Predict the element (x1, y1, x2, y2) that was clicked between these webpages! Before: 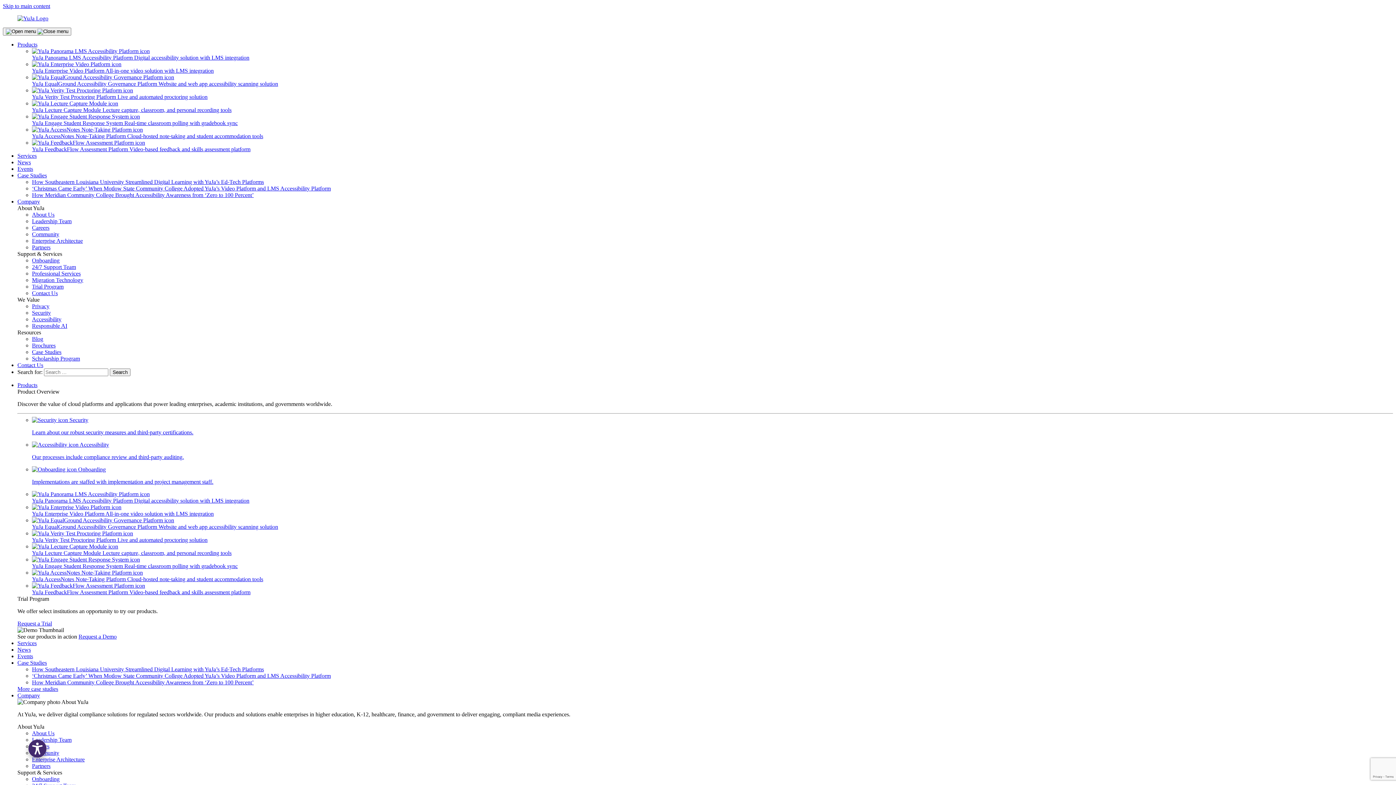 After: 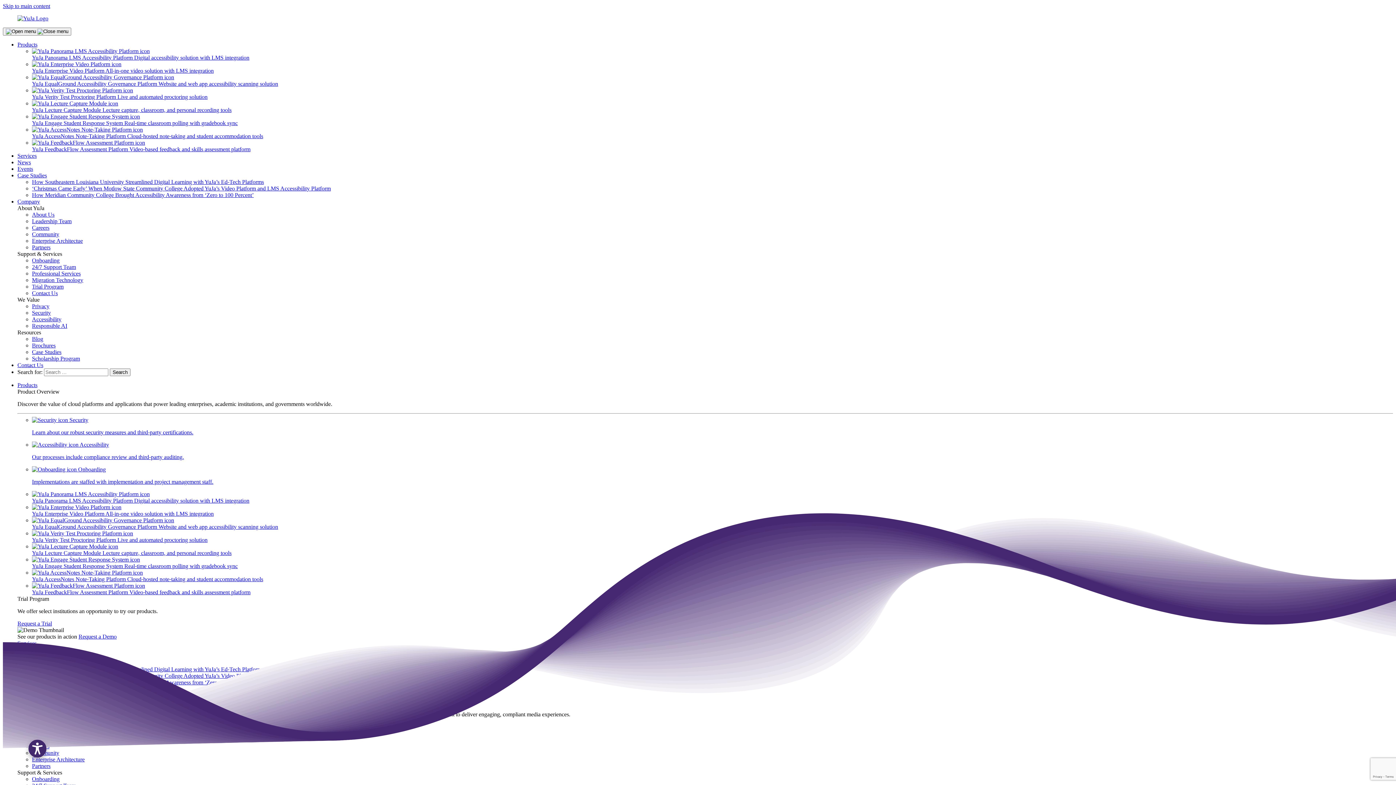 Action: label: Brochures bbox: (32, 342, 55, 348)